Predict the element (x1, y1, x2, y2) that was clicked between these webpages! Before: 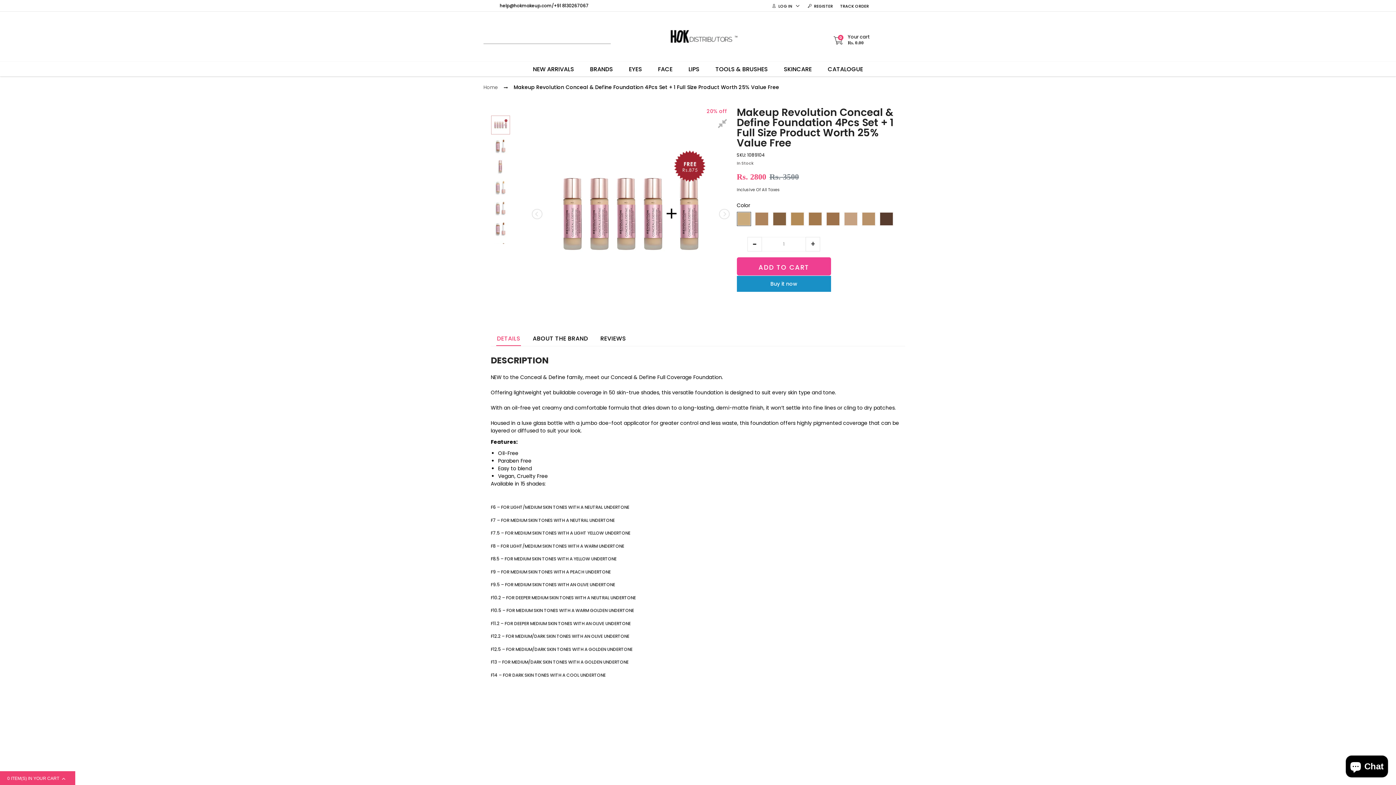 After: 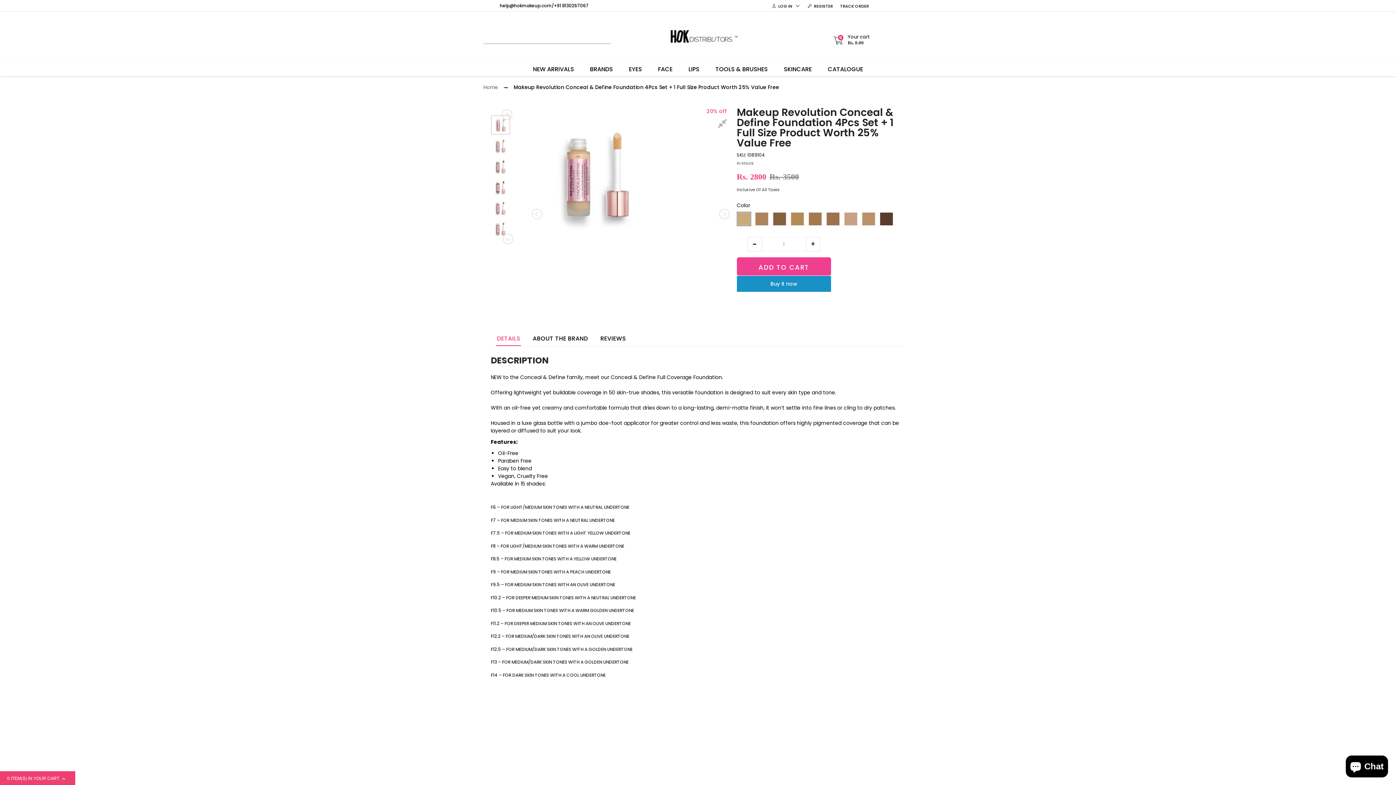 Action: bbox: (491, 178, 524, 196)